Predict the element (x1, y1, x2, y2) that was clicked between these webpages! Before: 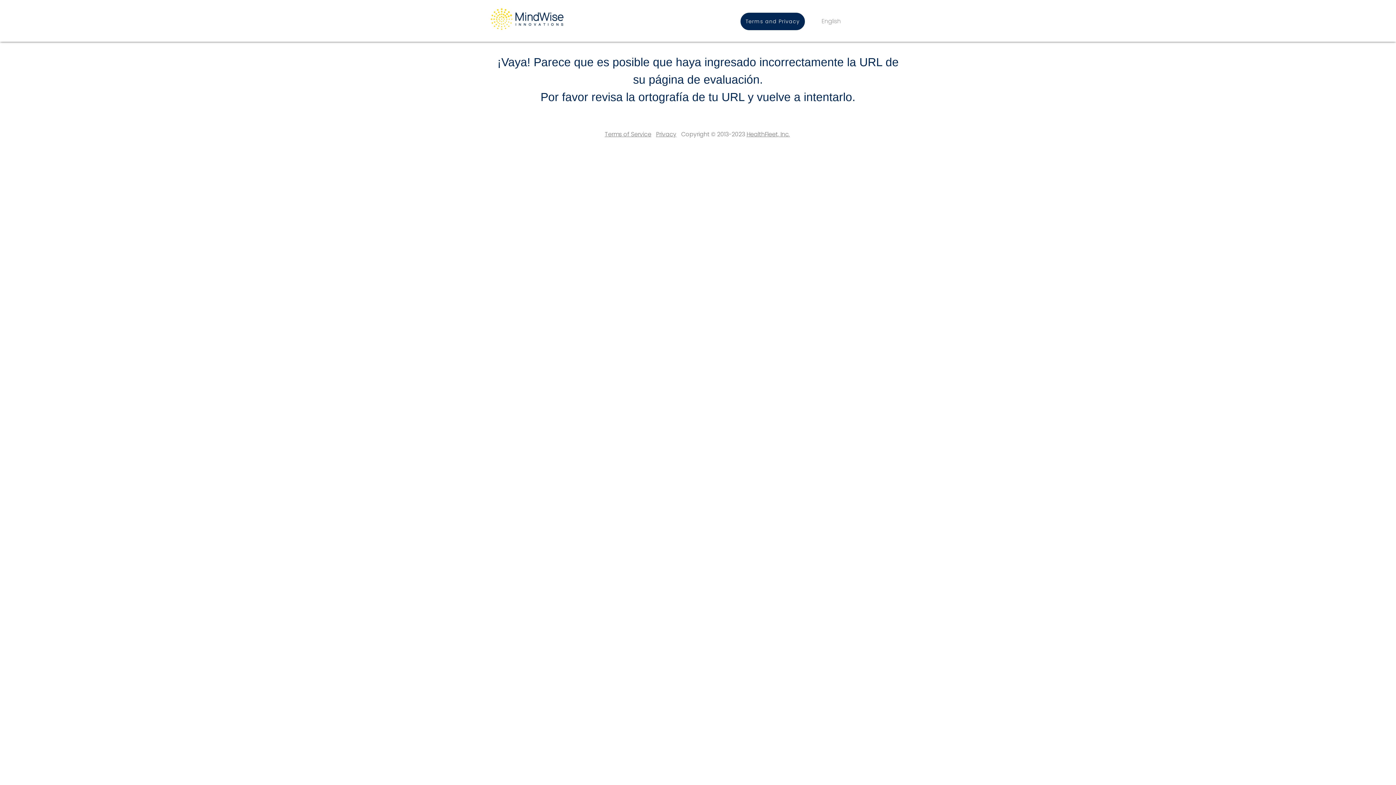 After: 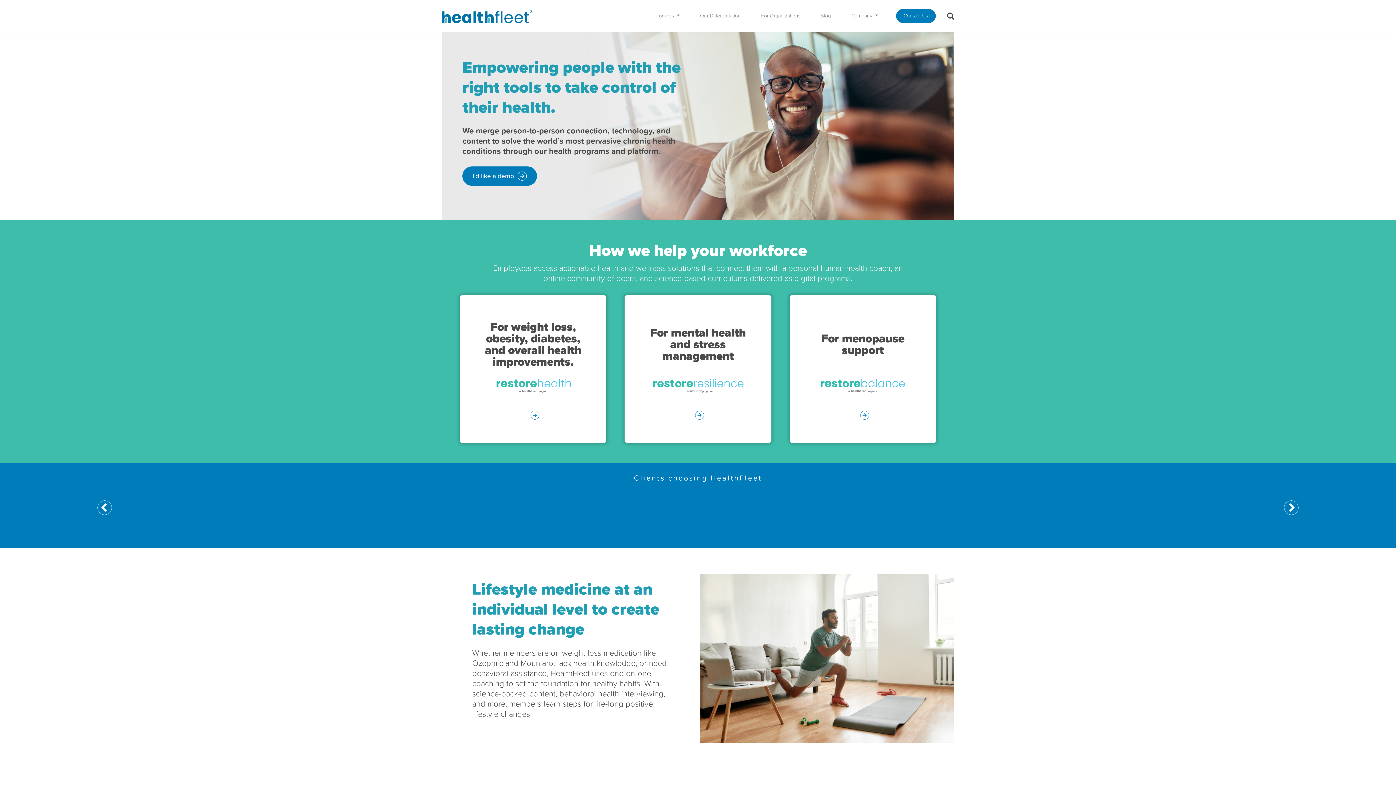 Action: label: HealthFleet, Inc. bbox: (746, 130, 790, 138)